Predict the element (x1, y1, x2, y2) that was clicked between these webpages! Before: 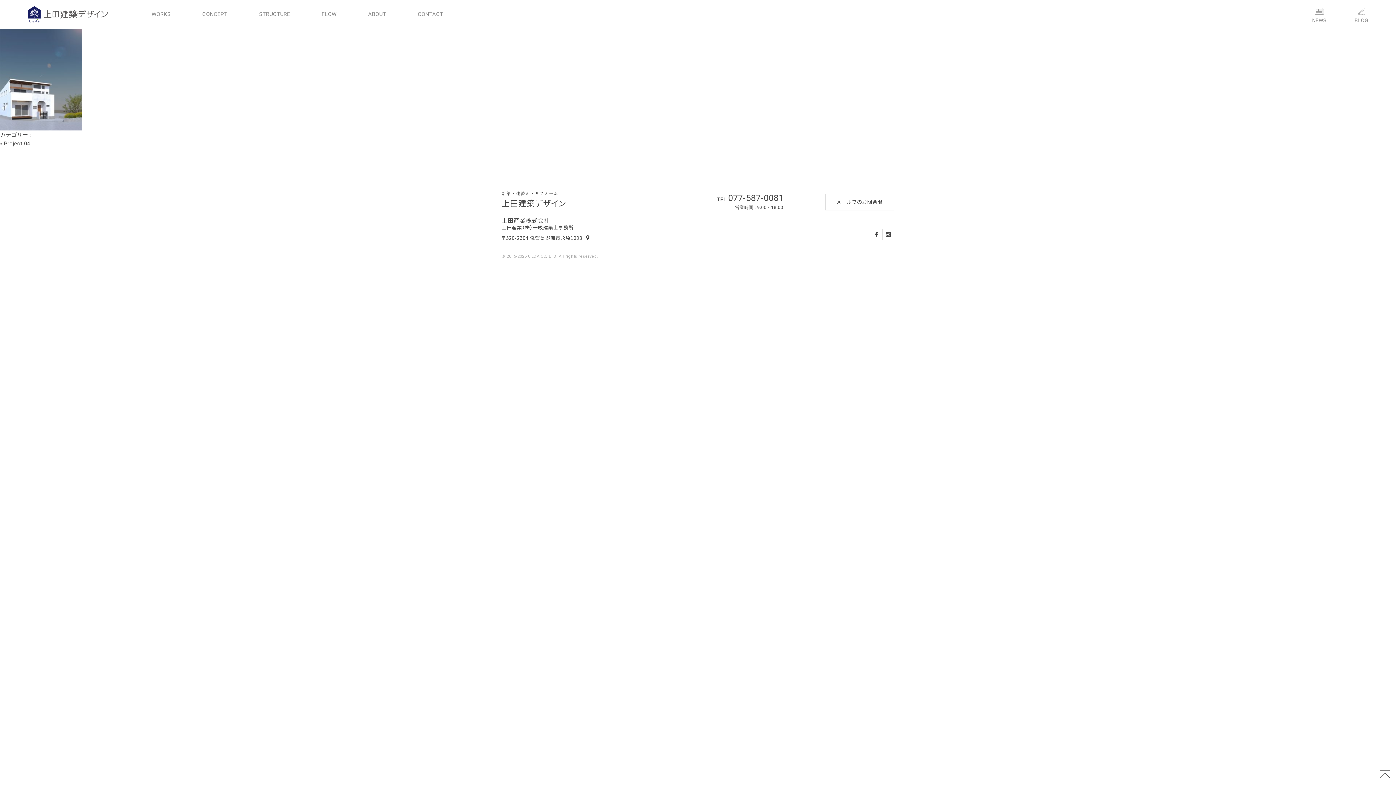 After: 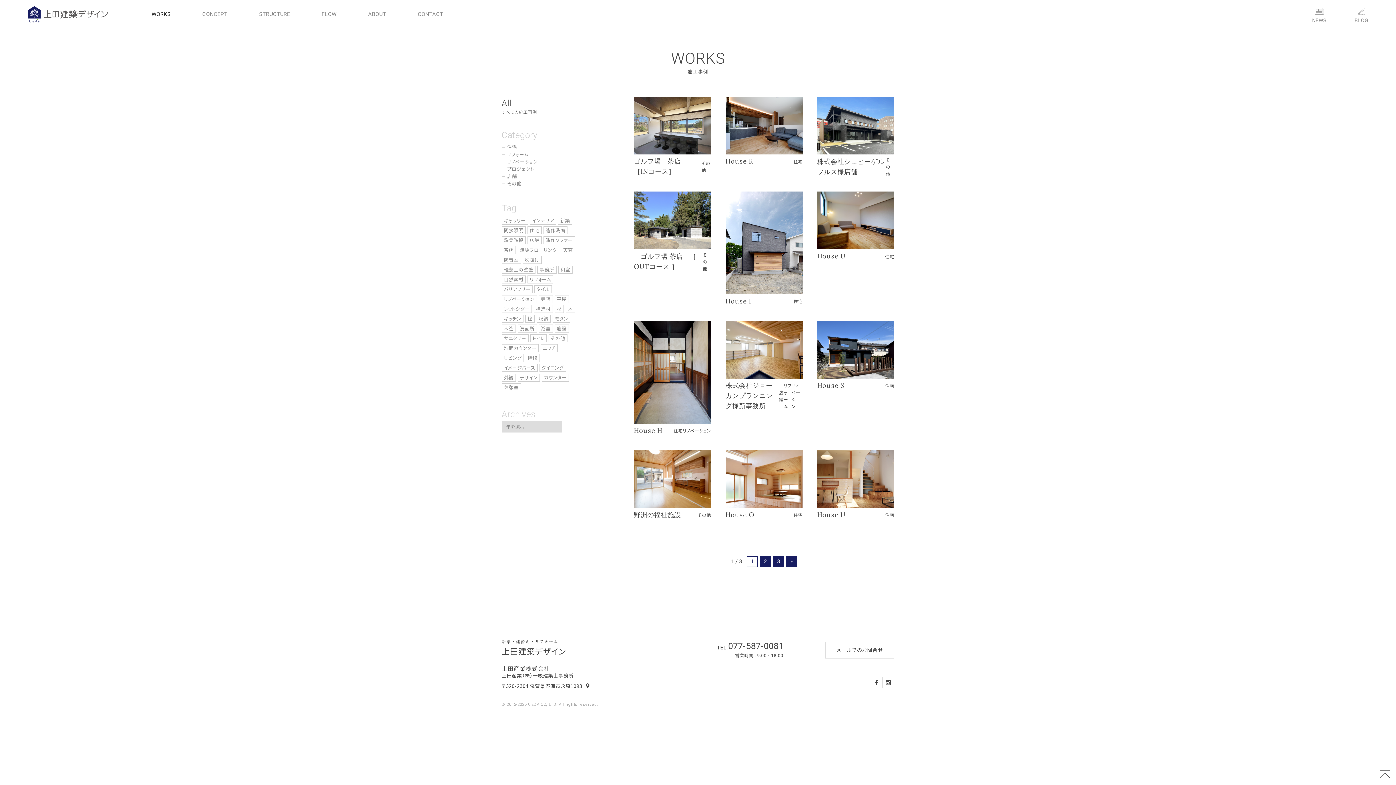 Action: label: WORKS
施工事例 bbox: (149, 7, 172, 21)